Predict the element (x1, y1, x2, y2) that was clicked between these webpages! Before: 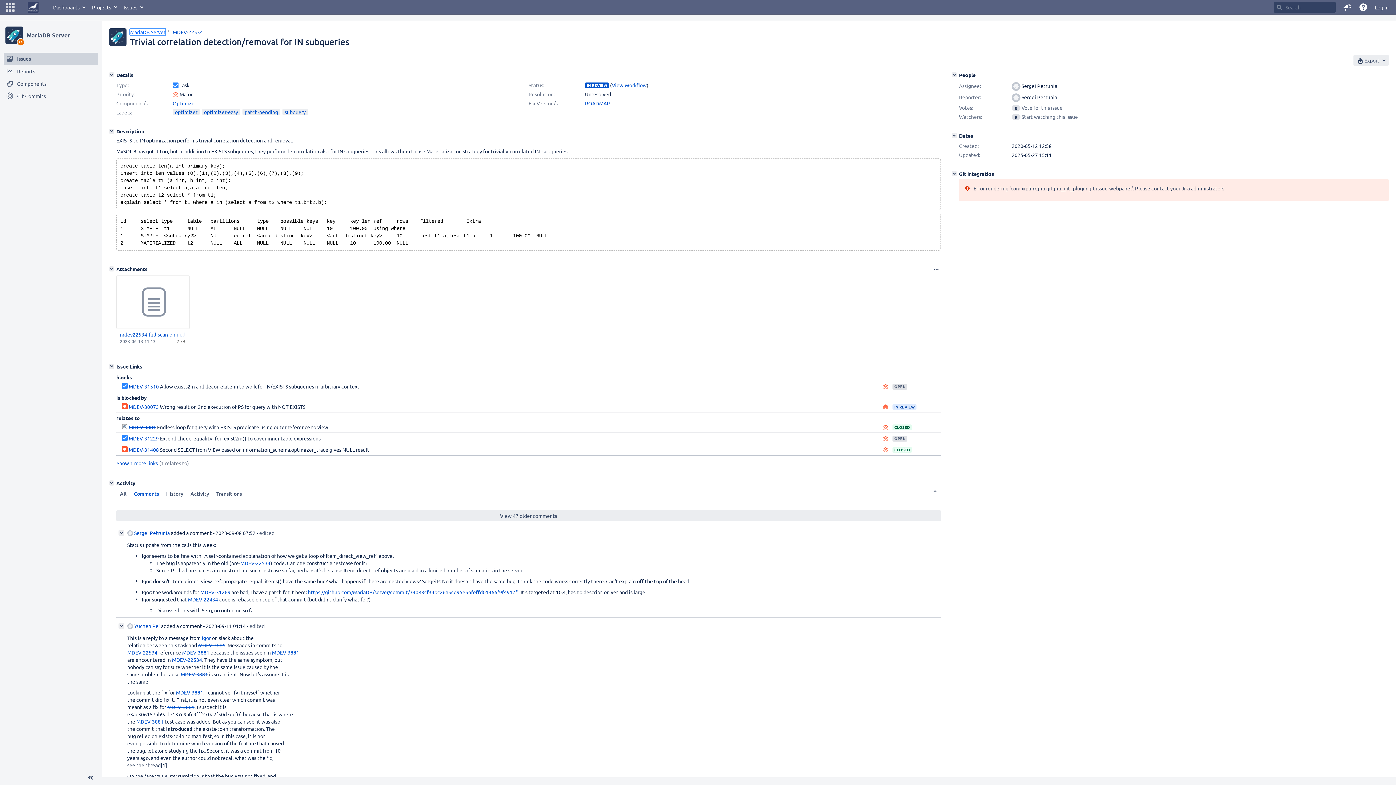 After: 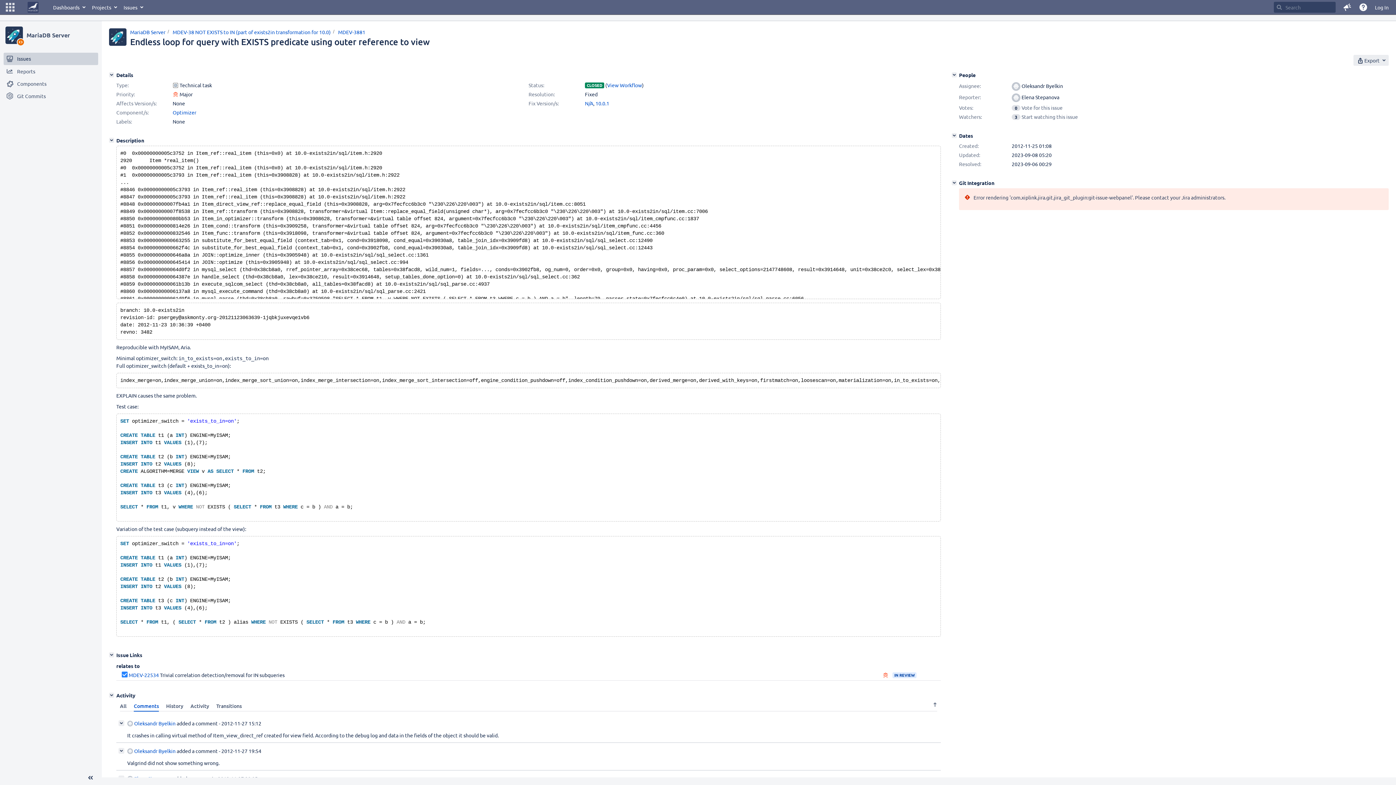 Action: bbox: (182, 649, 209, 656) label: MDEV-3881